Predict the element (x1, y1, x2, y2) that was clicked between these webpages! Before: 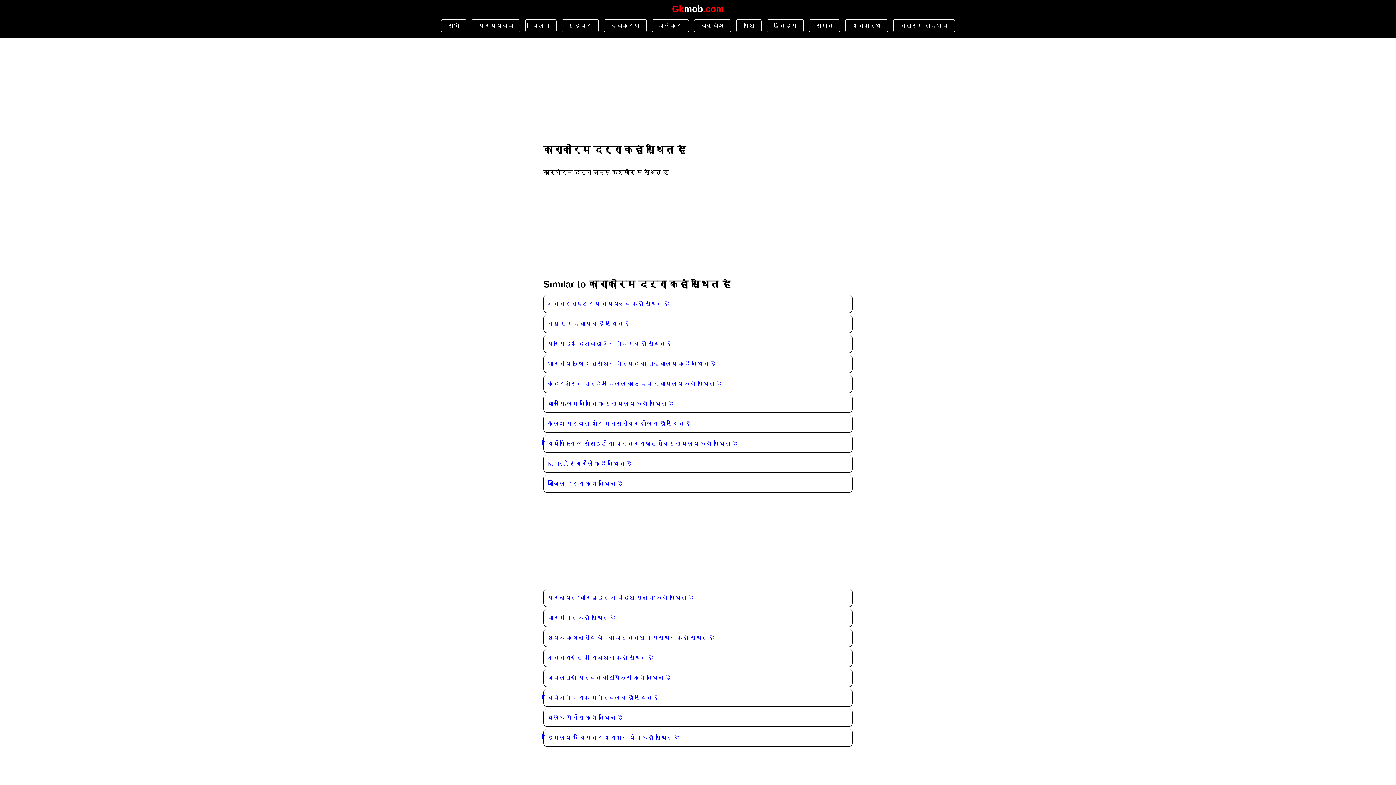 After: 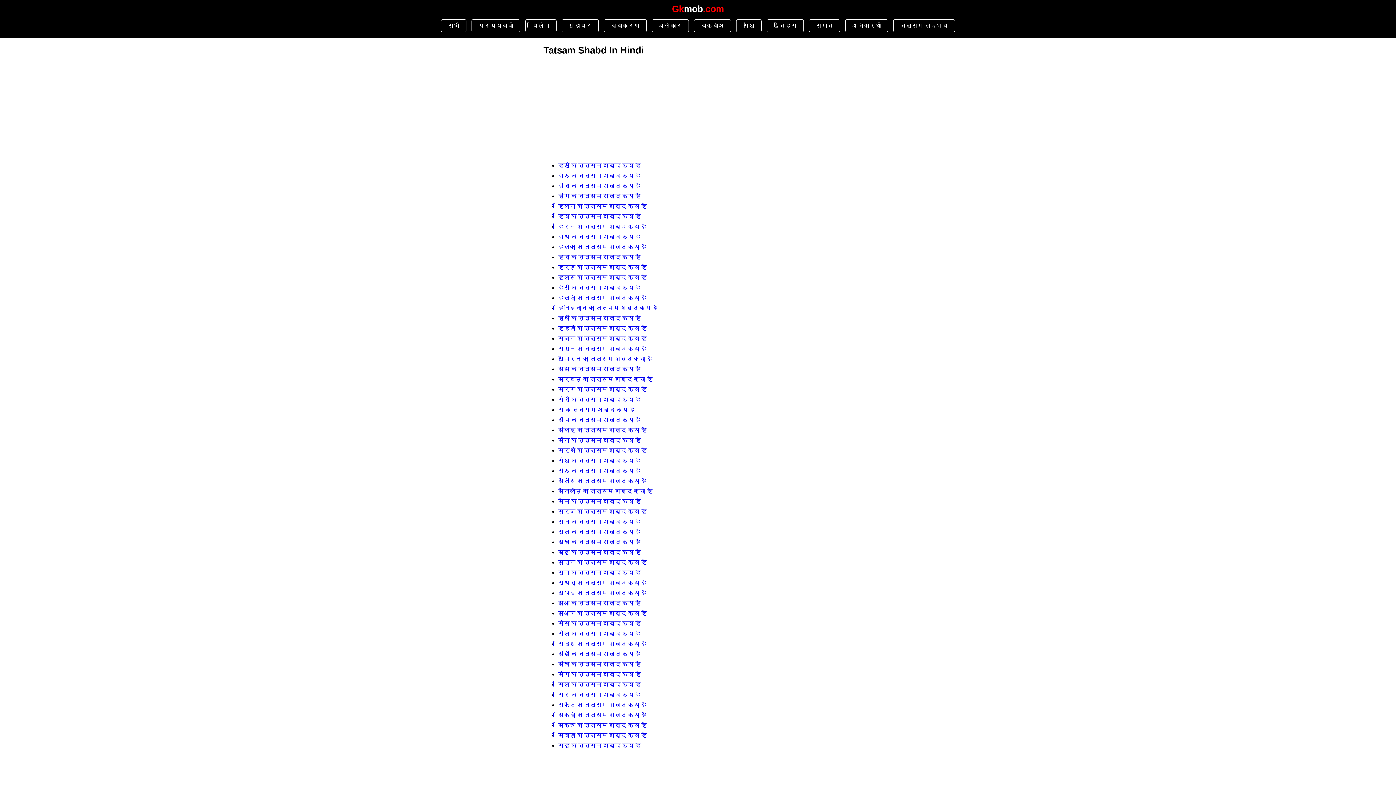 Action: label: तत्सम तद्भव bbox: (893, 19, 955, 32)